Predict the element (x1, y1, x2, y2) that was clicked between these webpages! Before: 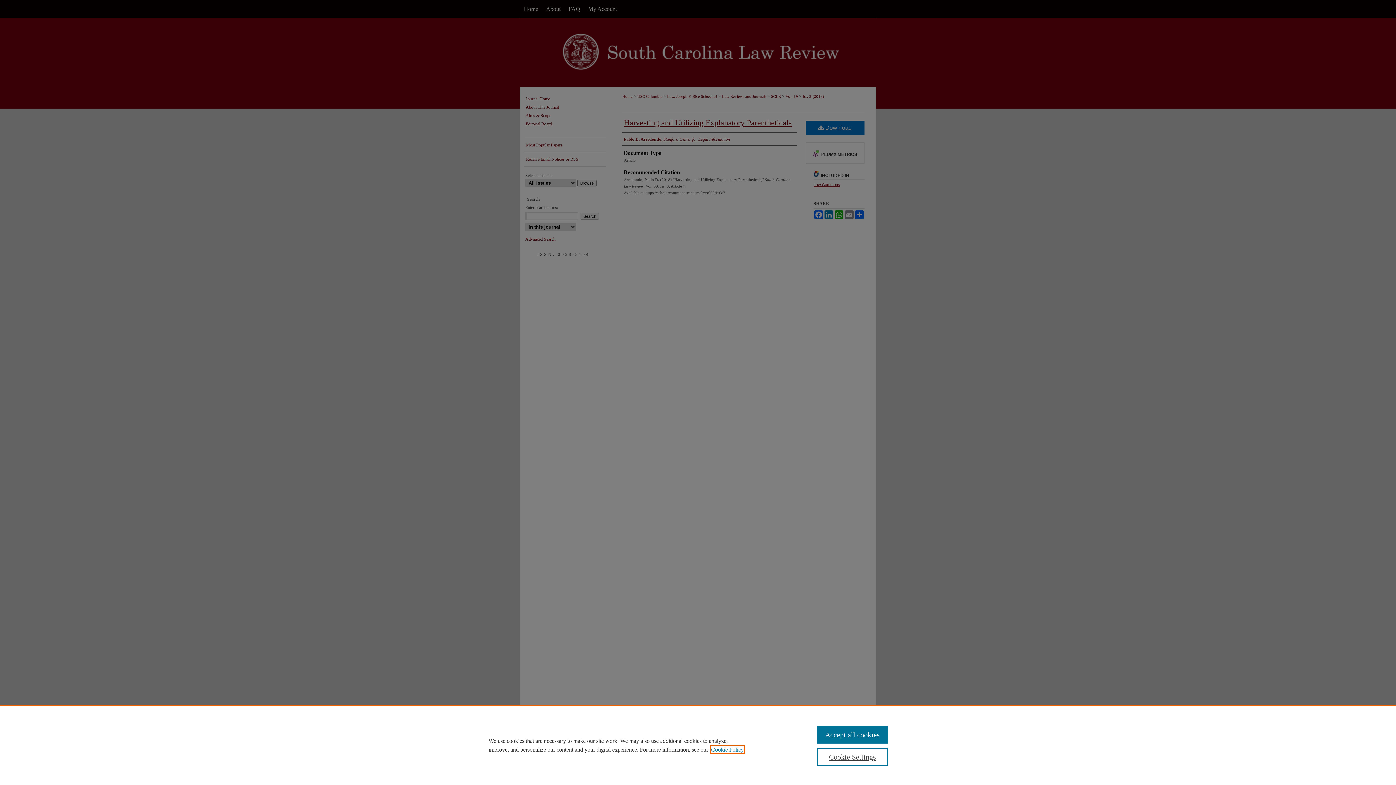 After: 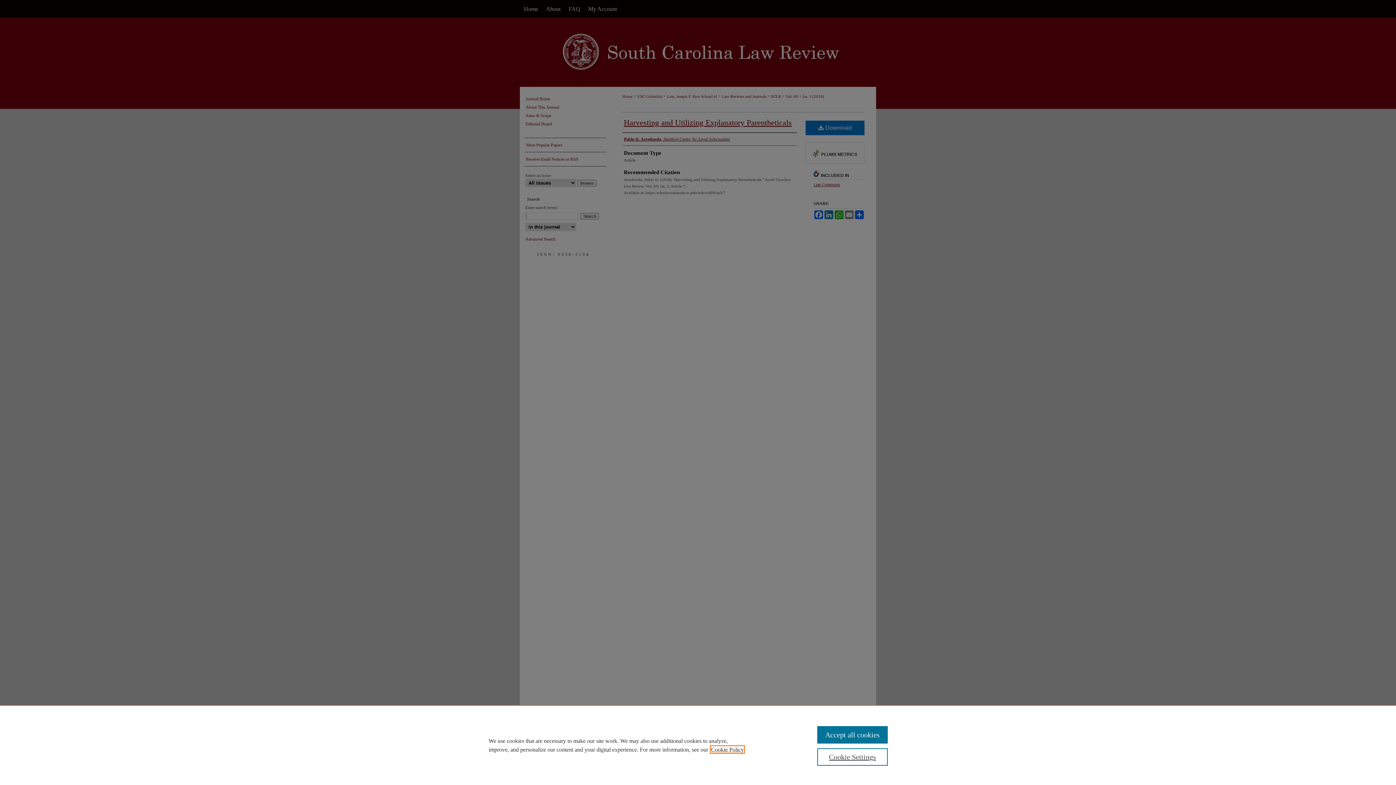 Action: label: , opens in a new tab bbox: (711, 746, 744, 753)